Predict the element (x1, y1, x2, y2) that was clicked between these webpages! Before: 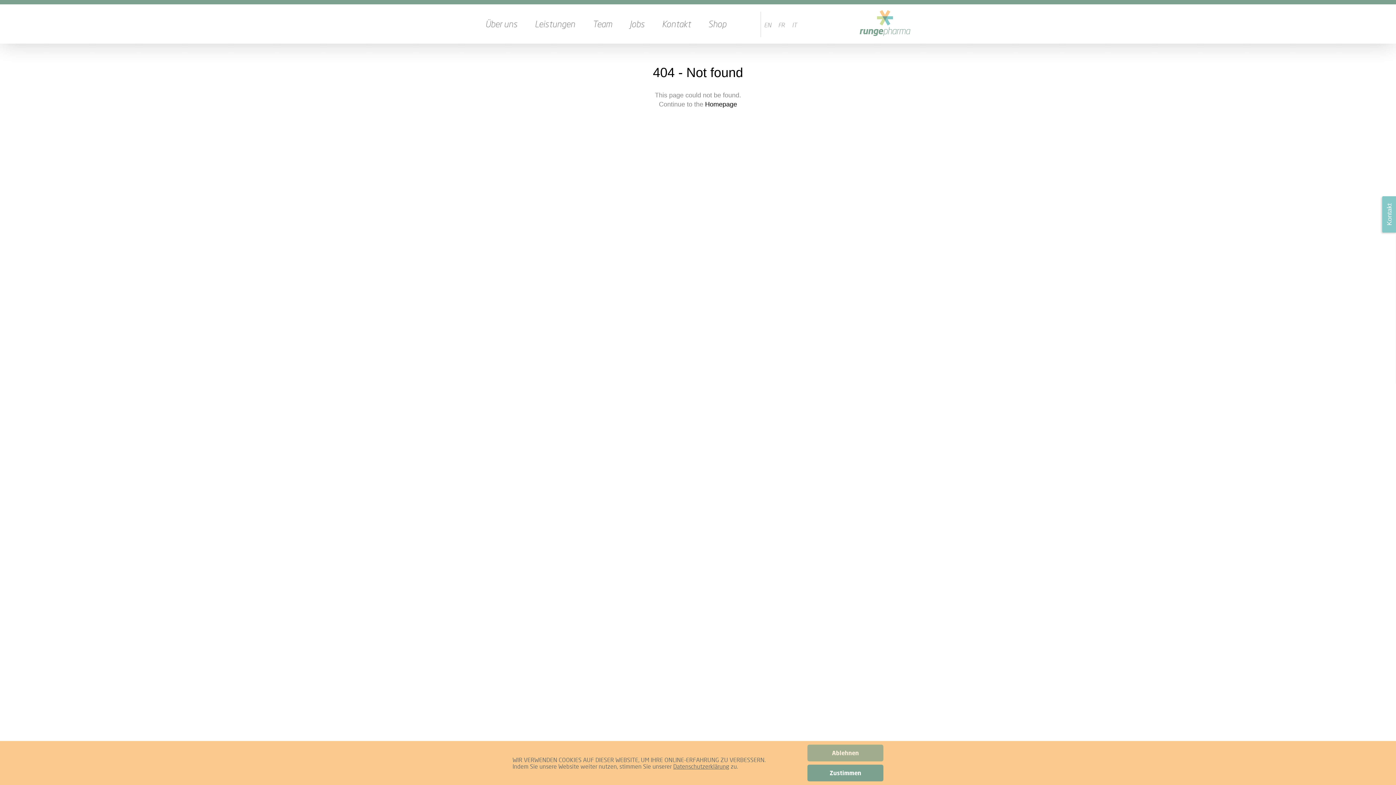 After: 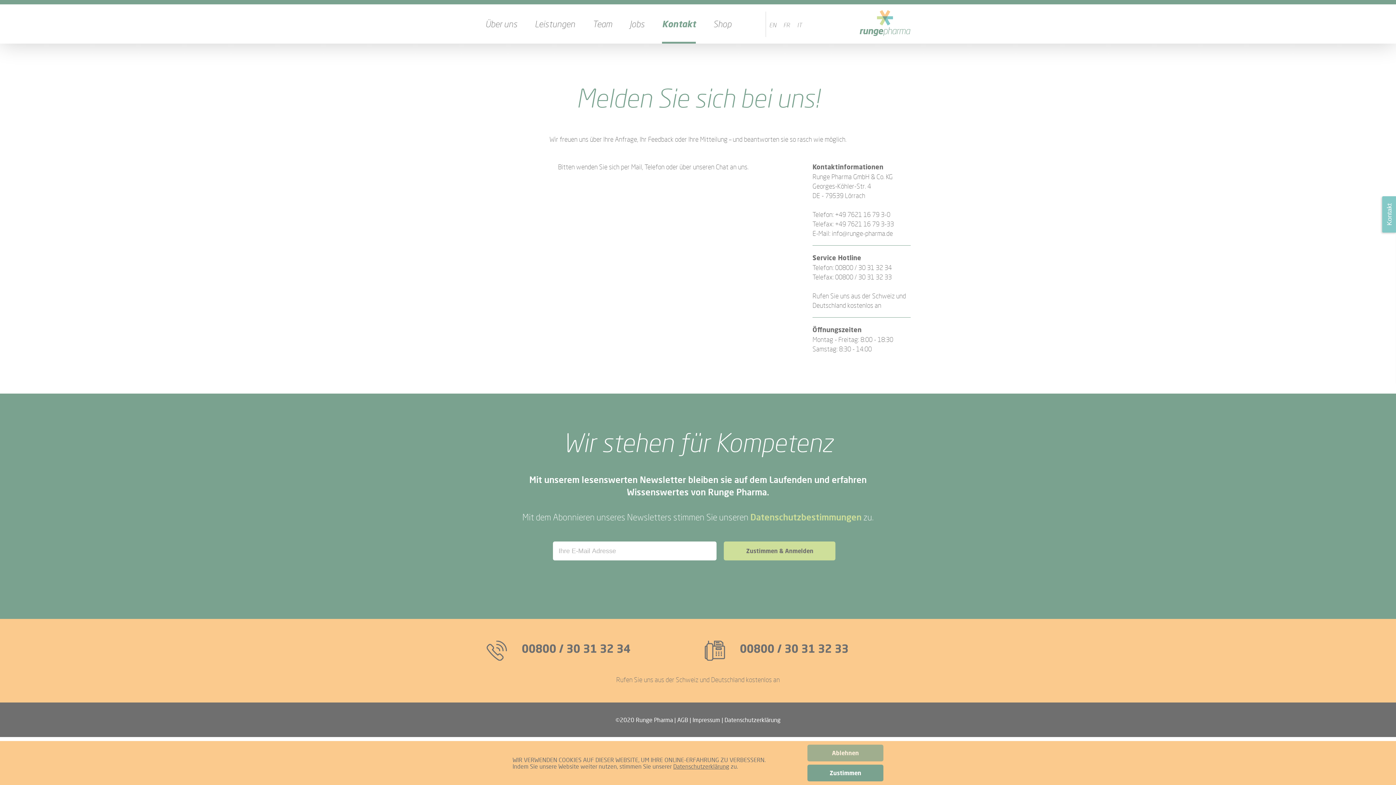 Action: bbox: (653, 21, 699, 28) label: Kontakt